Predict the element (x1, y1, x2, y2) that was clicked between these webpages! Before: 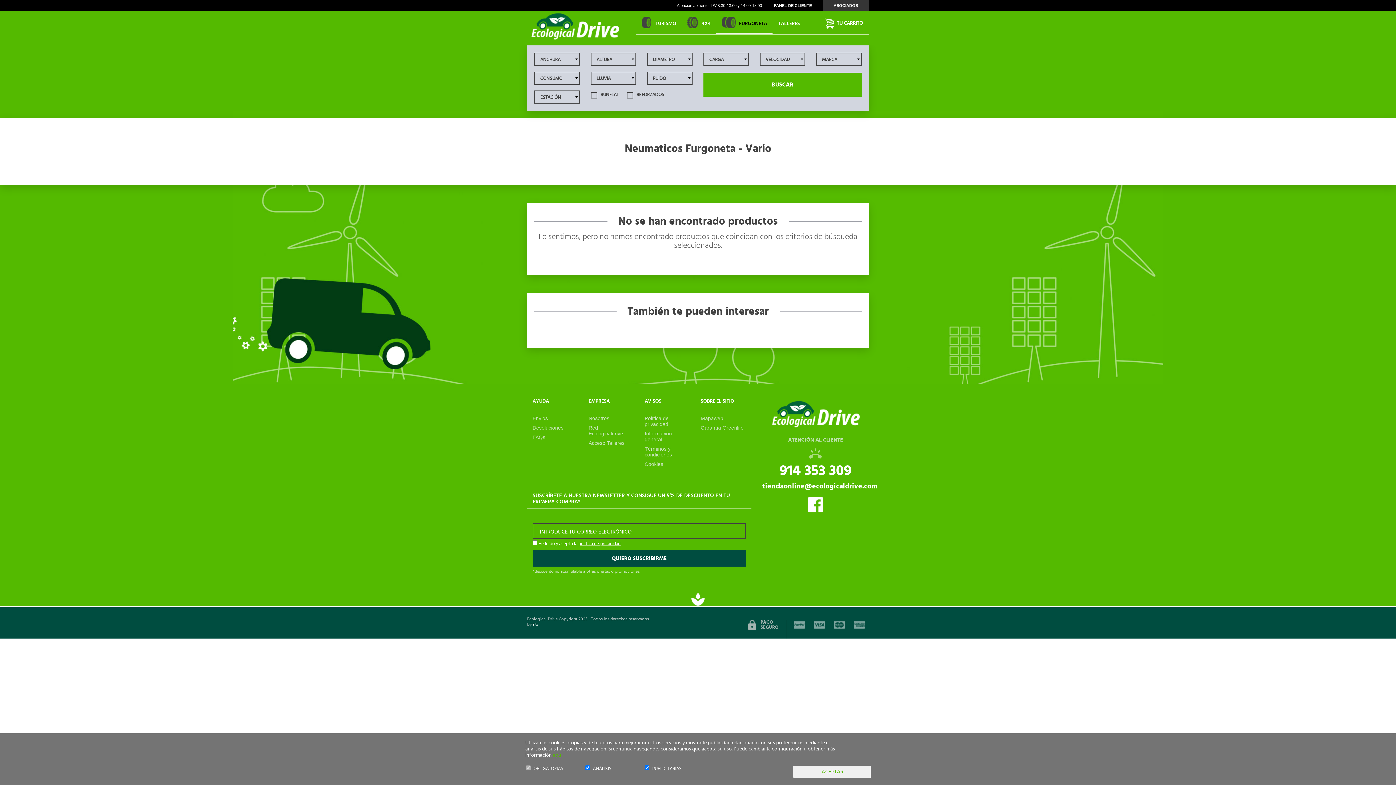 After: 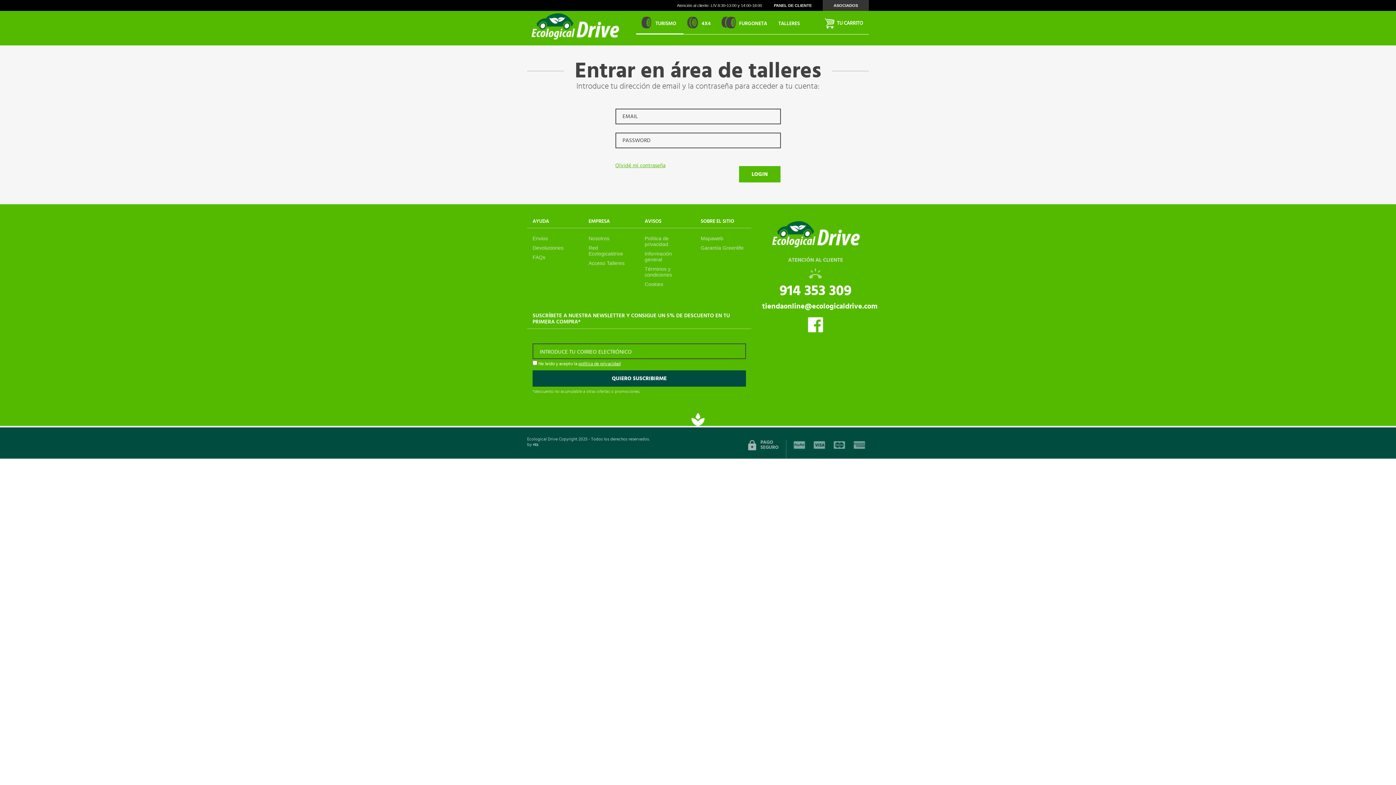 Action: bbox: (822, 0, 869, 10) label: ASOCIADOS